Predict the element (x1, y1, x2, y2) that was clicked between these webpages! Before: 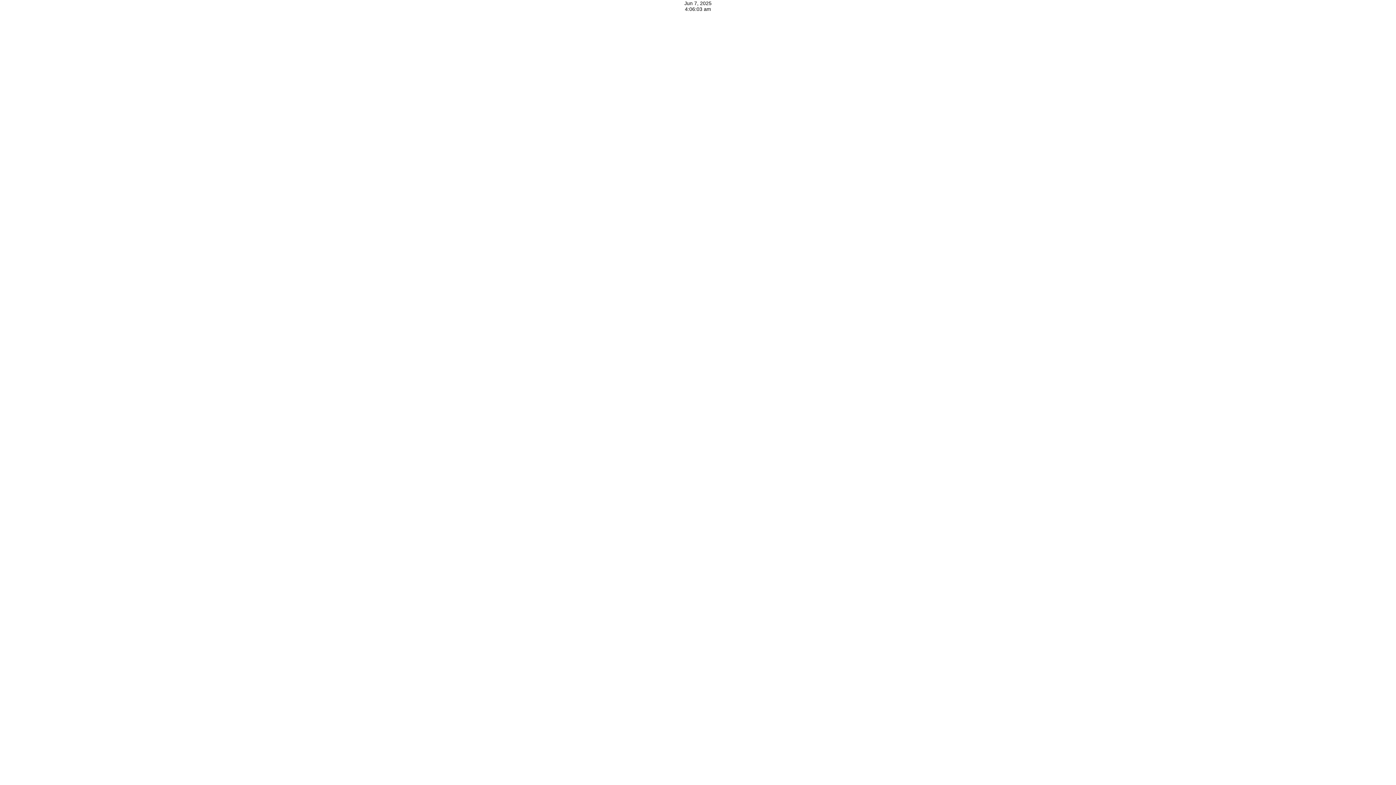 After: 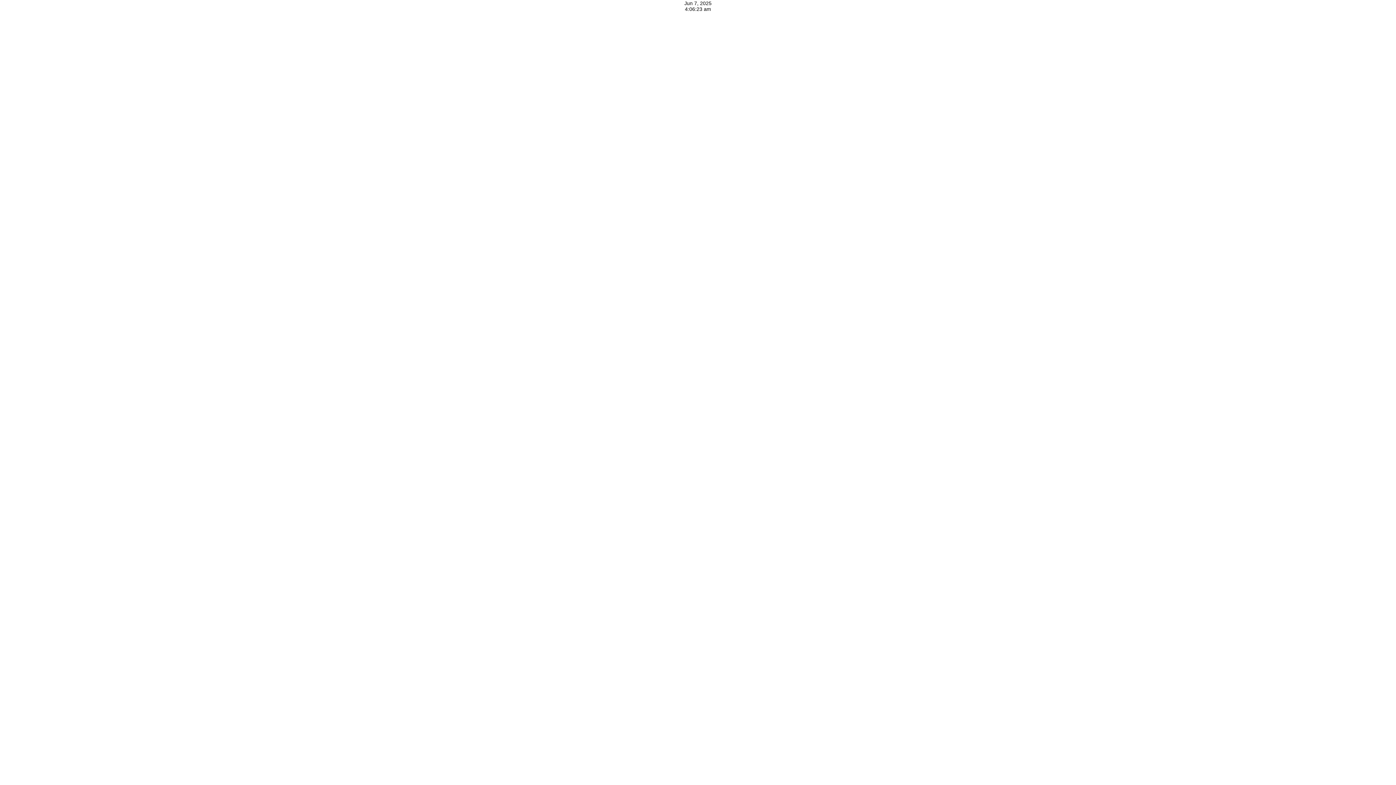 Action: label: Jun 7, 2025
4:05:55 am bbox: (684, 0, 711, 12)